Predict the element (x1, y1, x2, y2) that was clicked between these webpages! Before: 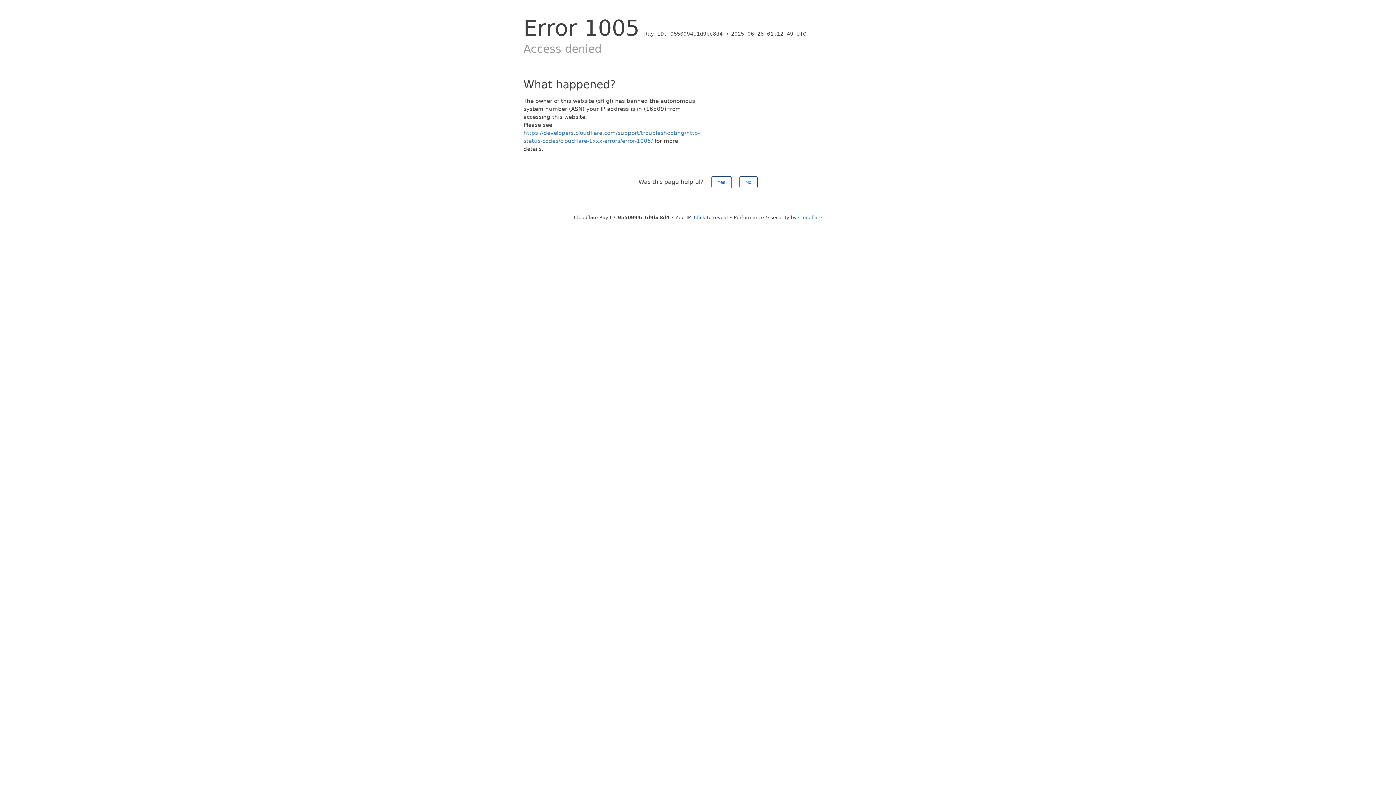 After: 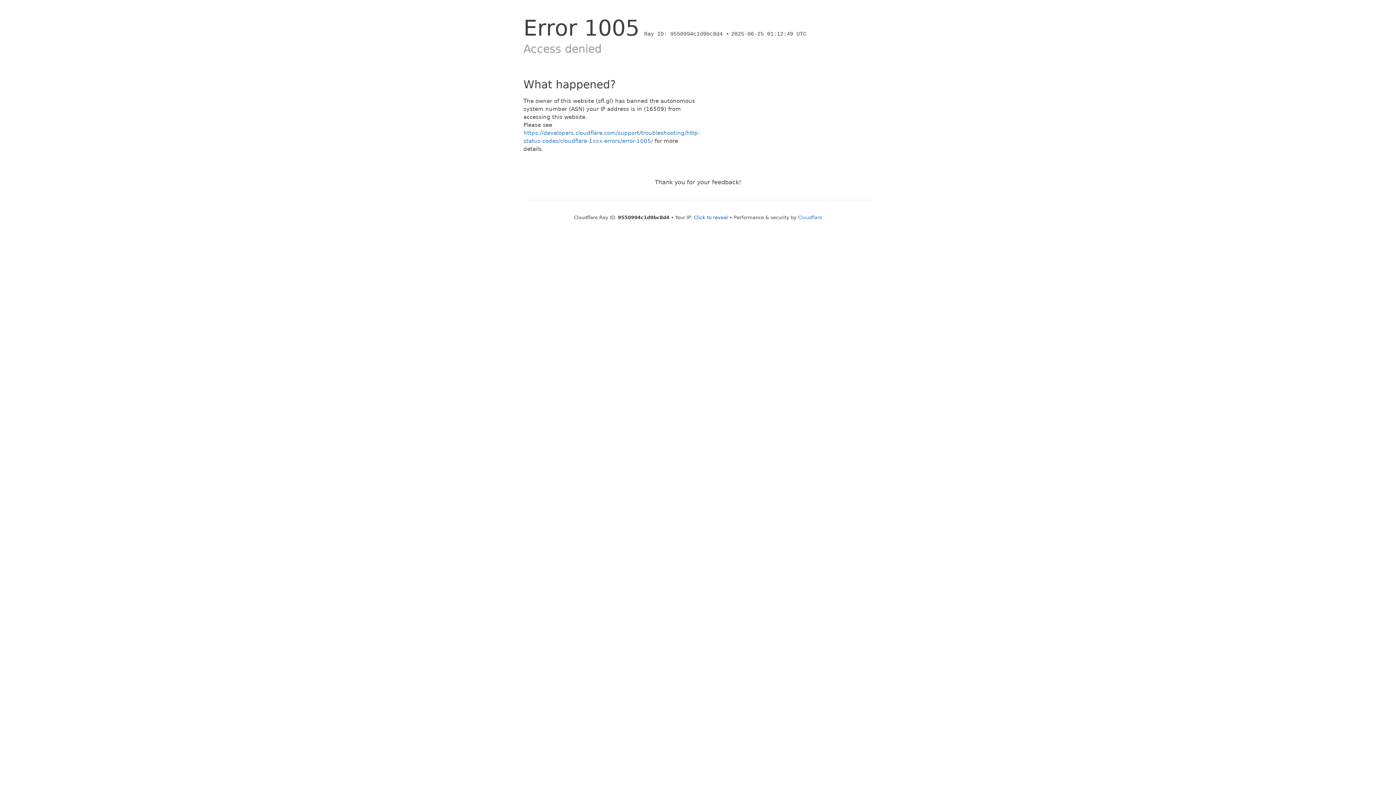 Action: label: Yes bbox: (711, 176, 731, 188)